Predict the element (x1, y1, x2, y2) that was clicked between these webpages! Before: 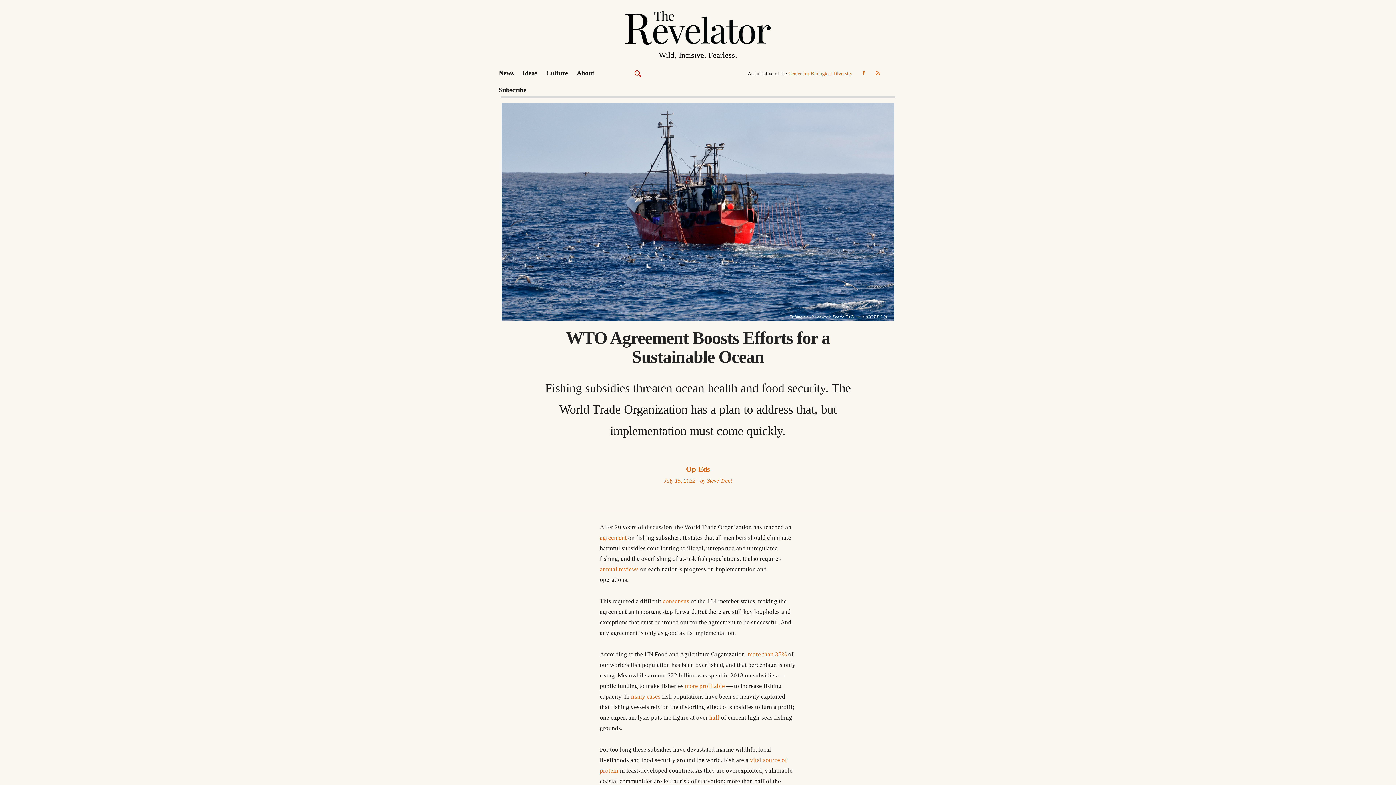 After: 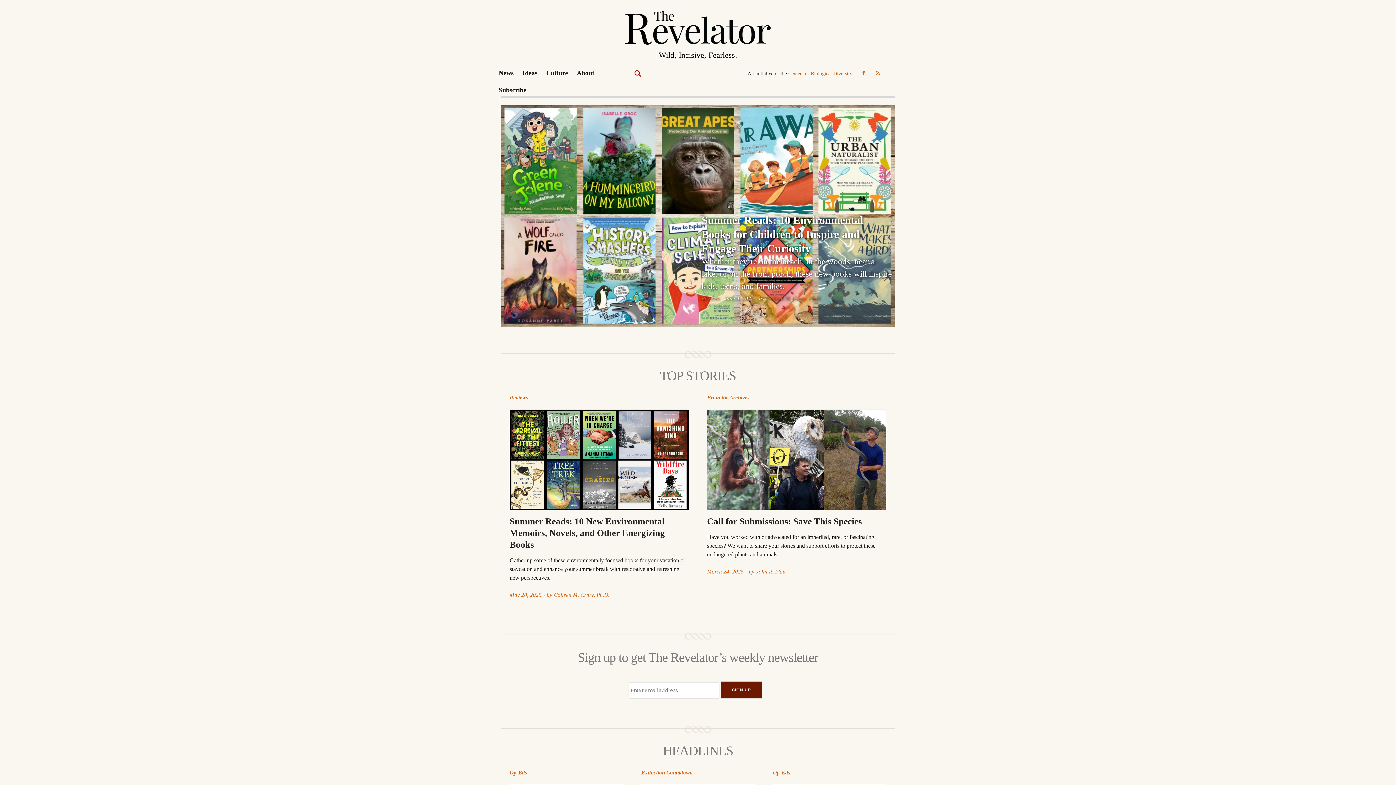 Action: bbox: (496, 10, 900, 44)